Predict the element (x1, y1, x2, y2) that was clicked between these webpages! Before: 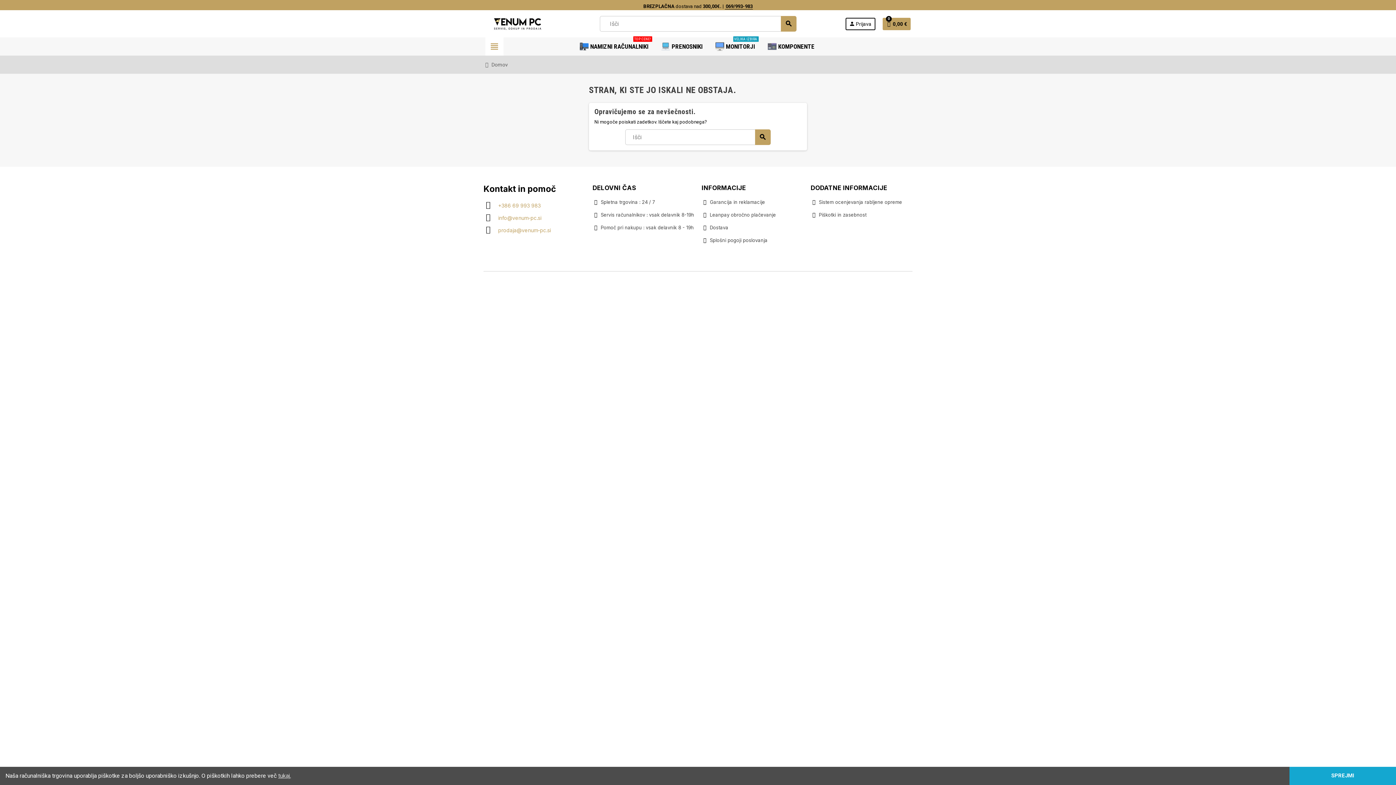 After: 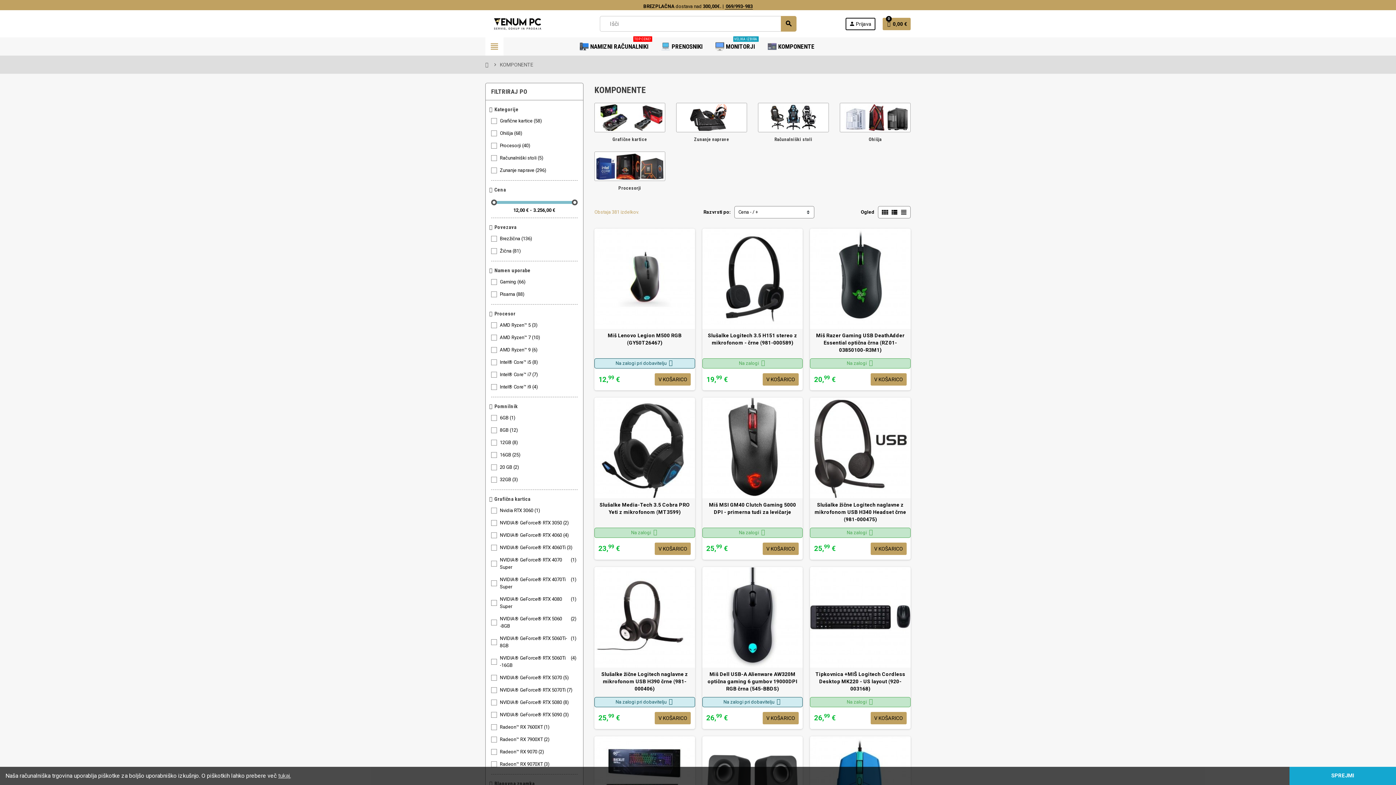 Action: bbox: (764, 37, 820, 55) label: KOMPONENTE